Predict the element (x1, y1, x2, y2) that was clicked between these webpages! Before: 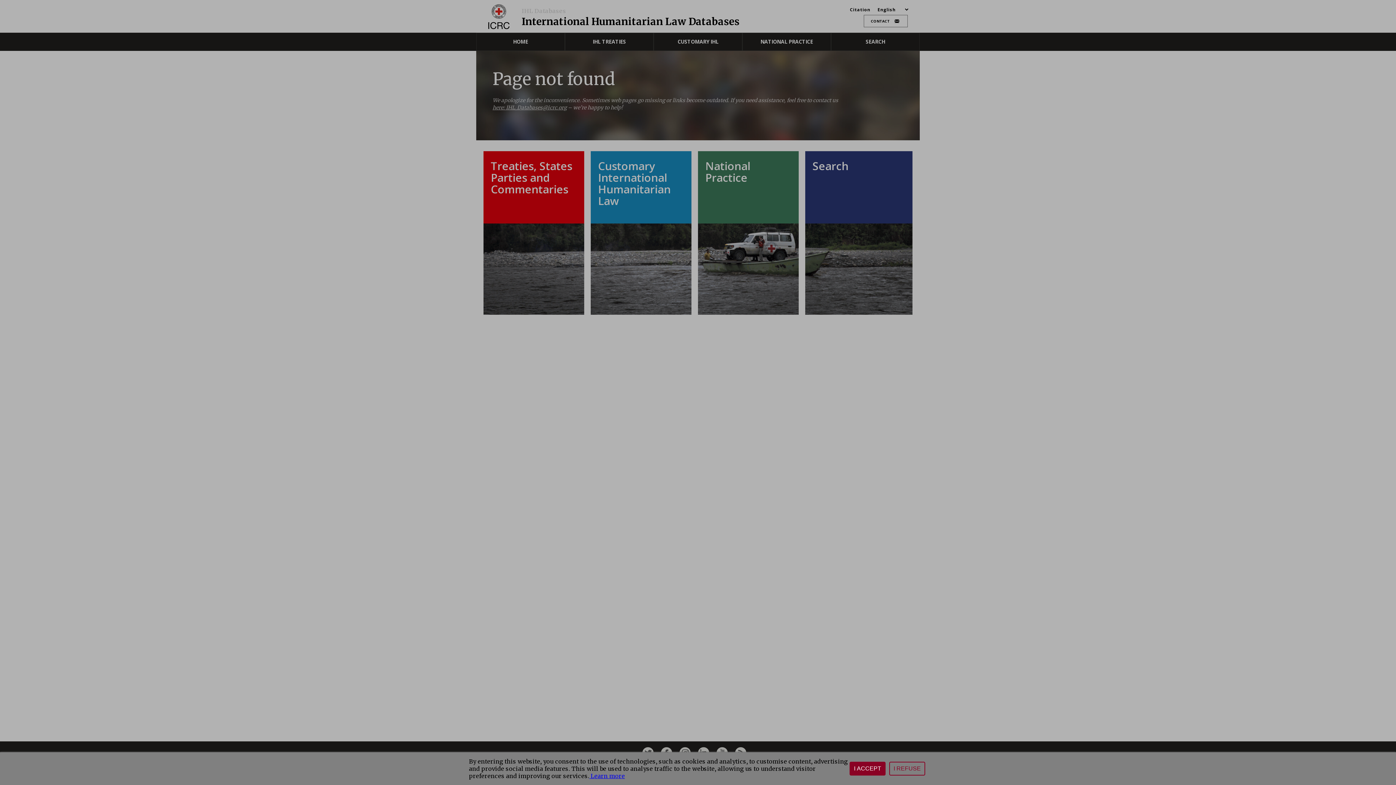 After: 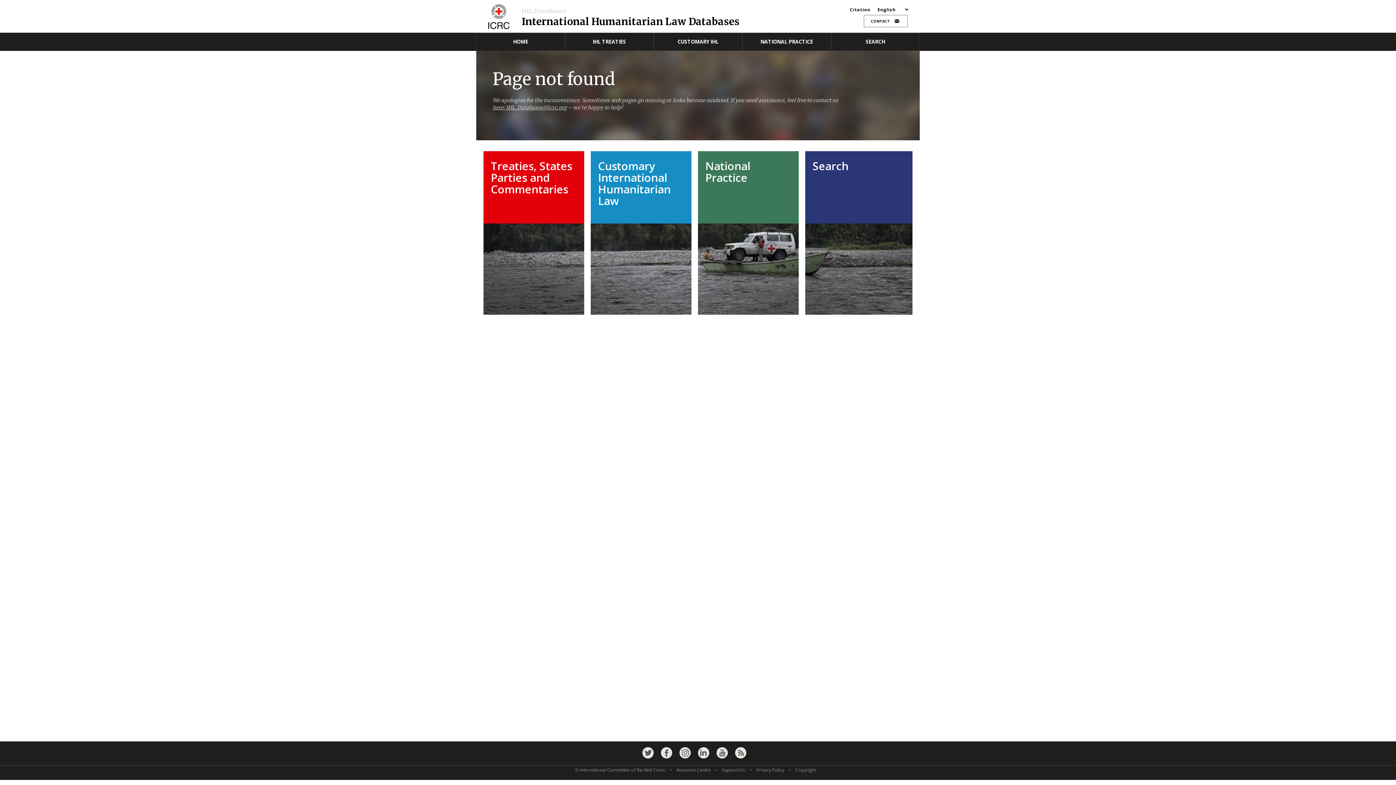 Action: bbox: (889, 762, 925, 776) label: I REFUSE